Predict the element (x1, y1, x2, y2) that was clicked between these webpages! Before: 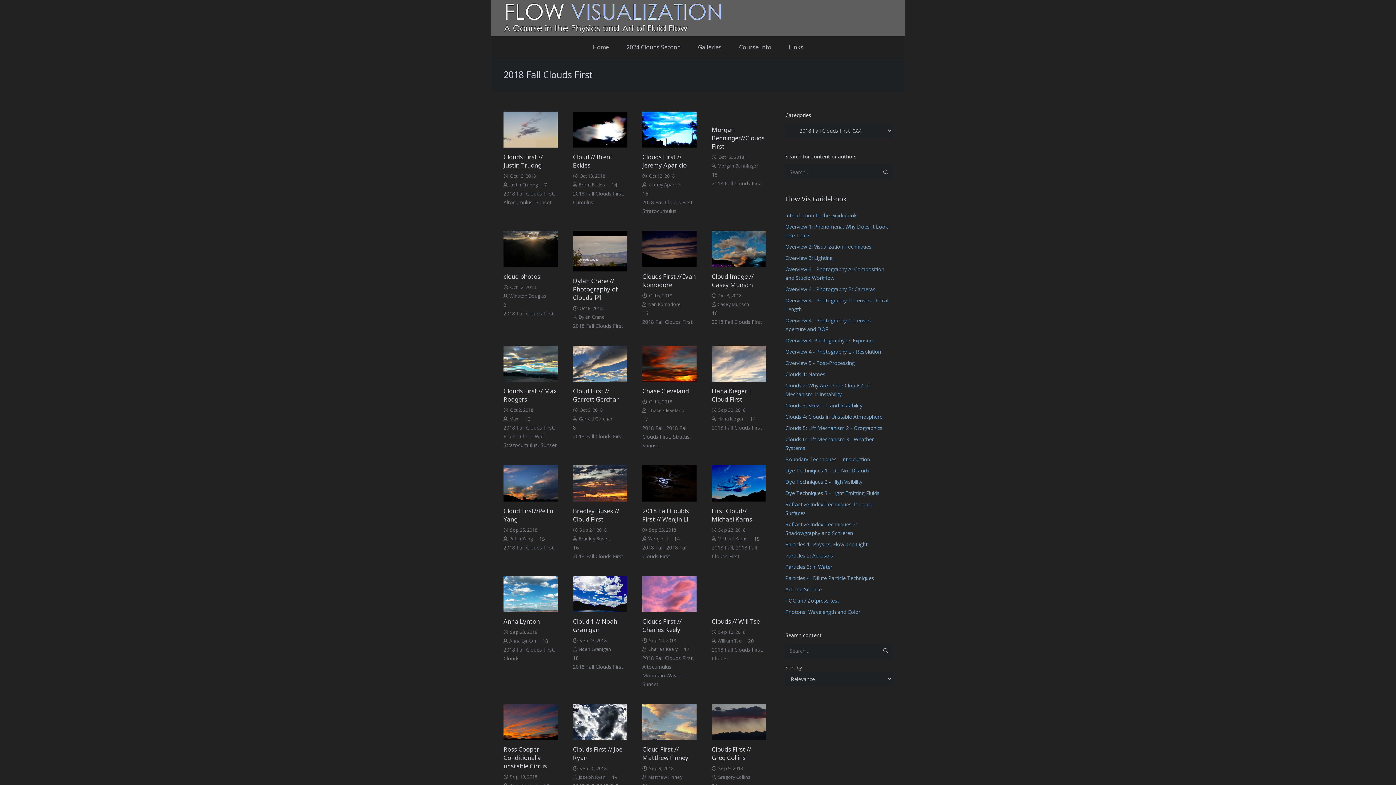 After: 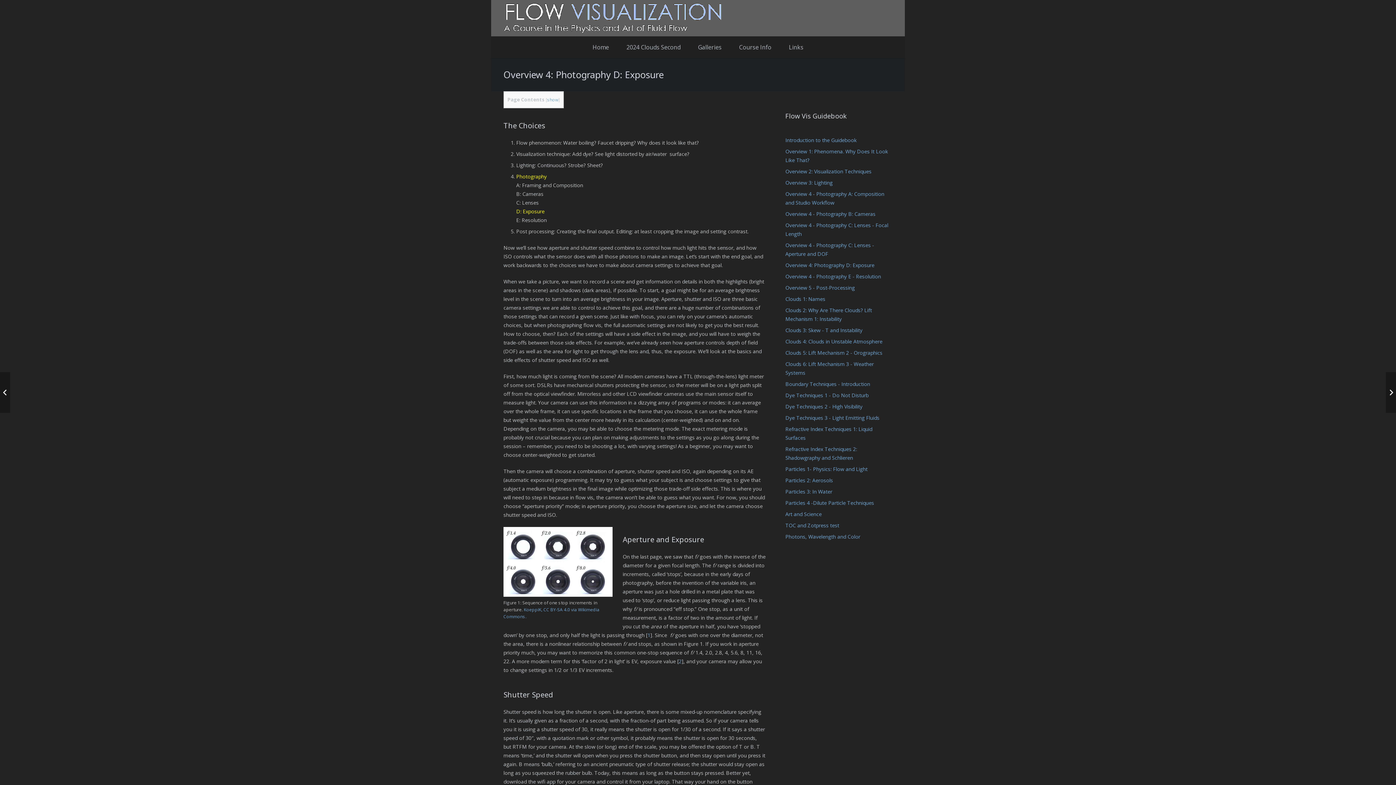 Action: label: Overview 4: Photography D: Exposure bbox: (785, 337, 874, 344)